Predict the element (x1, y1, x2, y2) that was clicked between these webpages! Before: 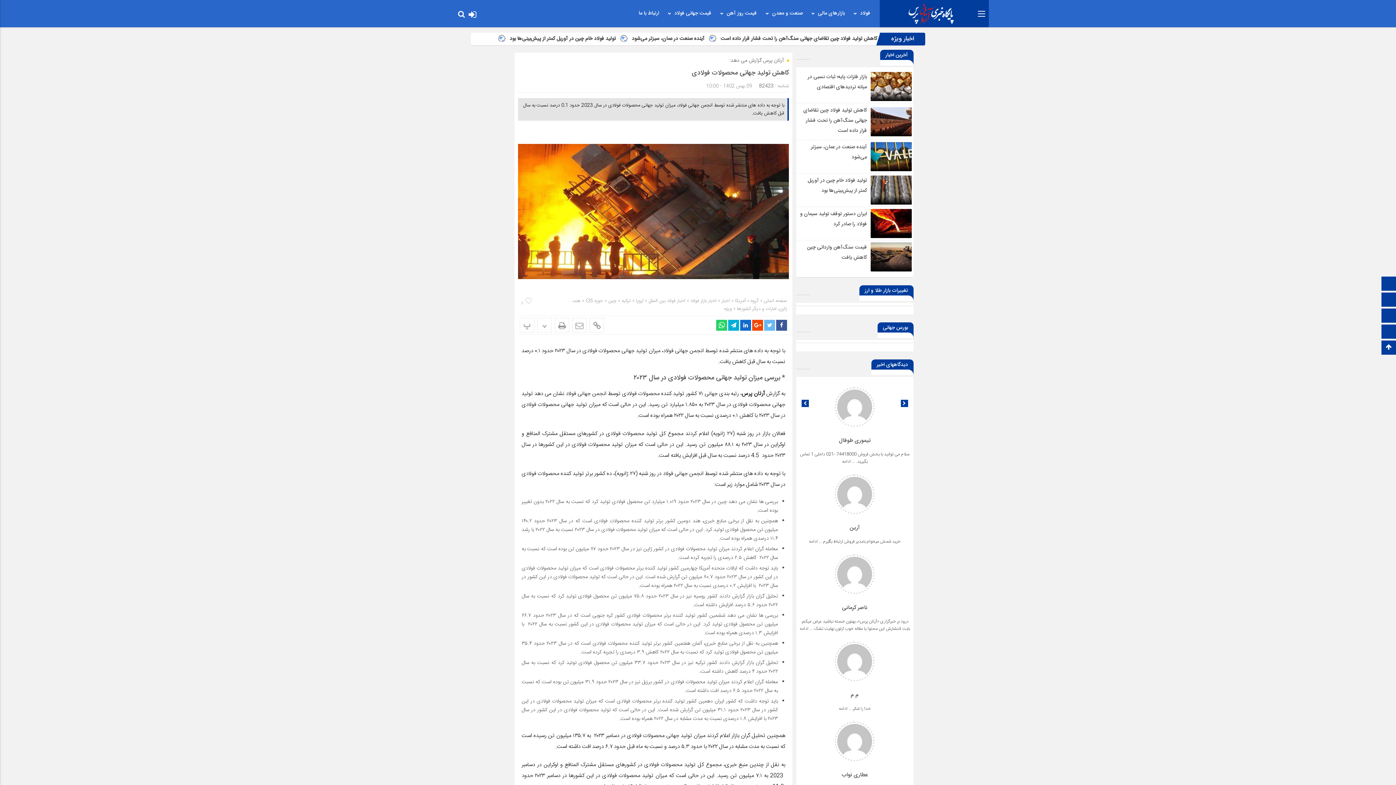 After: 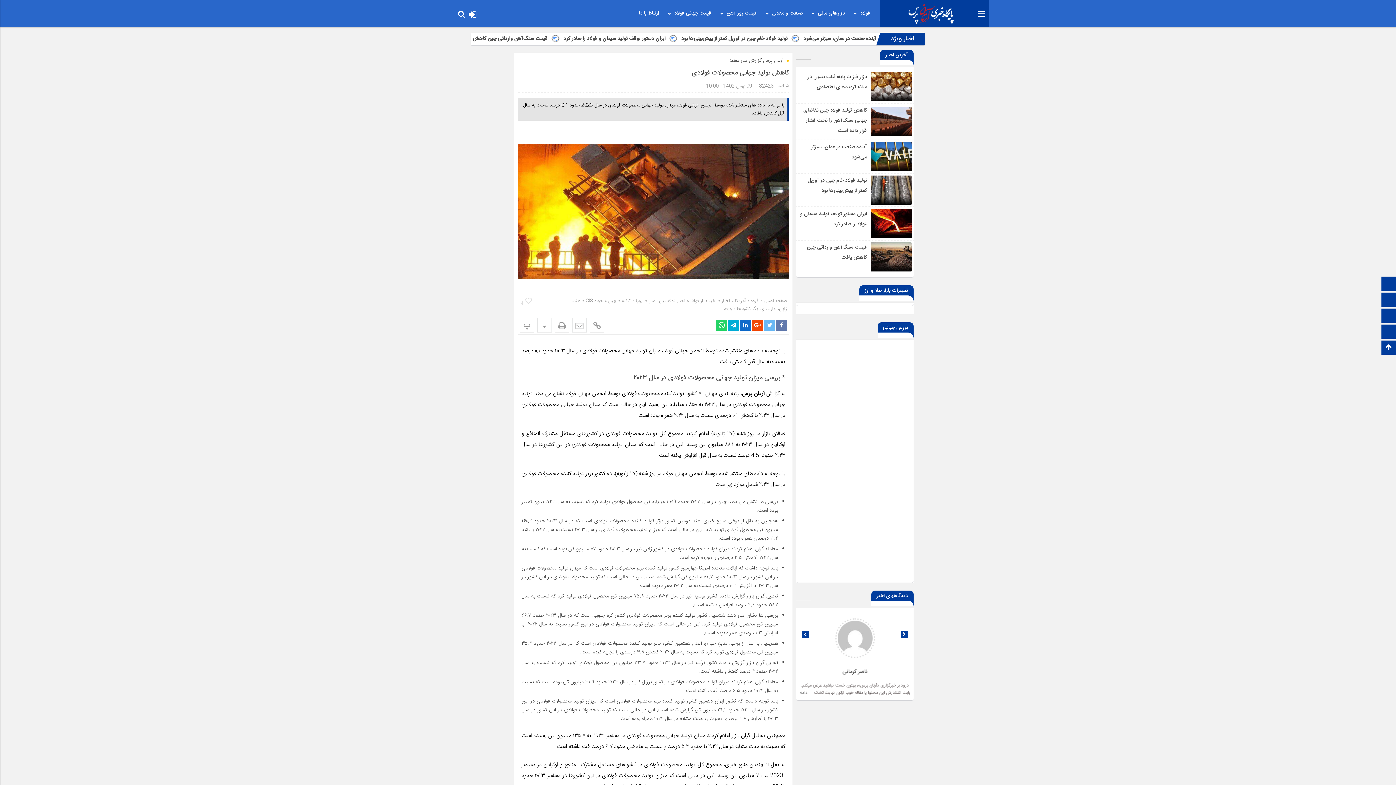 Action: bbox: (776, 320, 787, 330)